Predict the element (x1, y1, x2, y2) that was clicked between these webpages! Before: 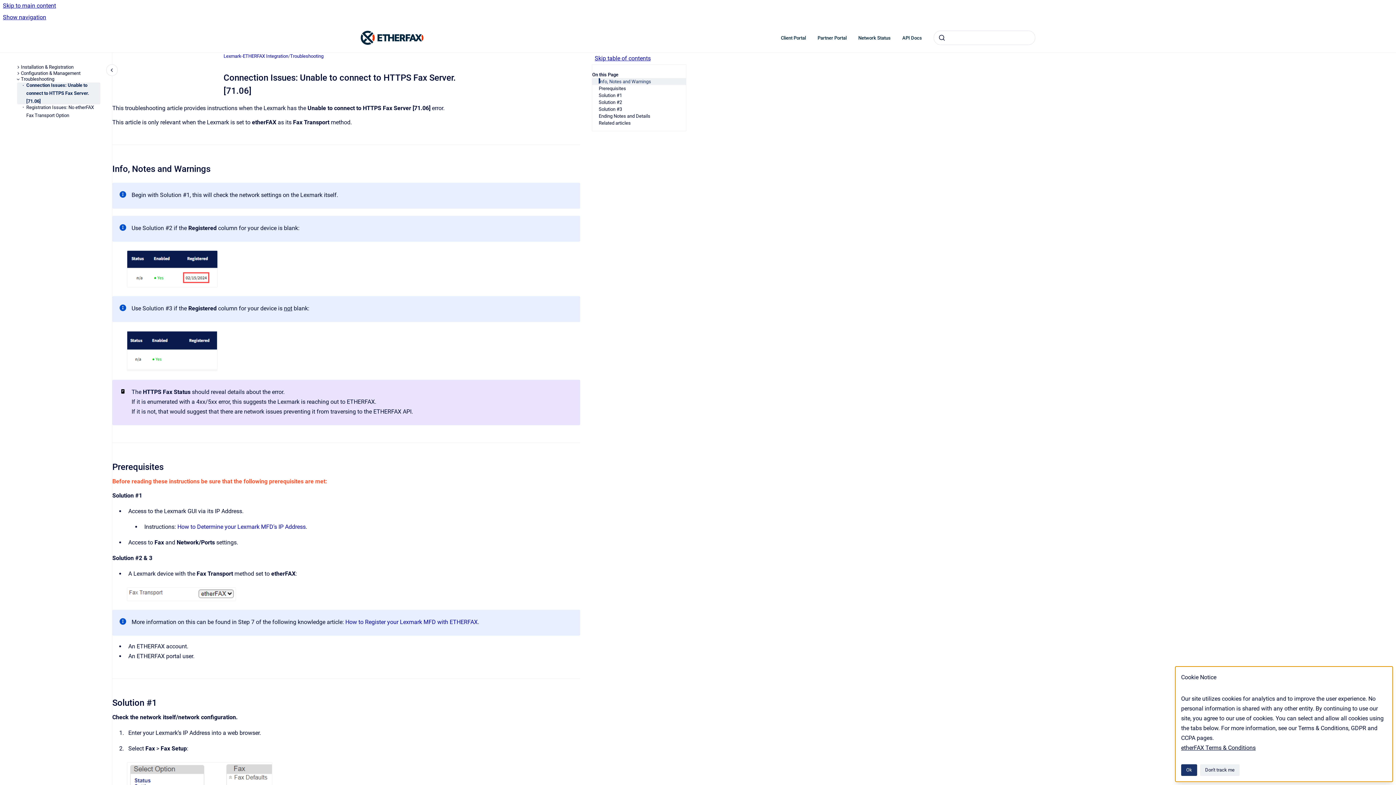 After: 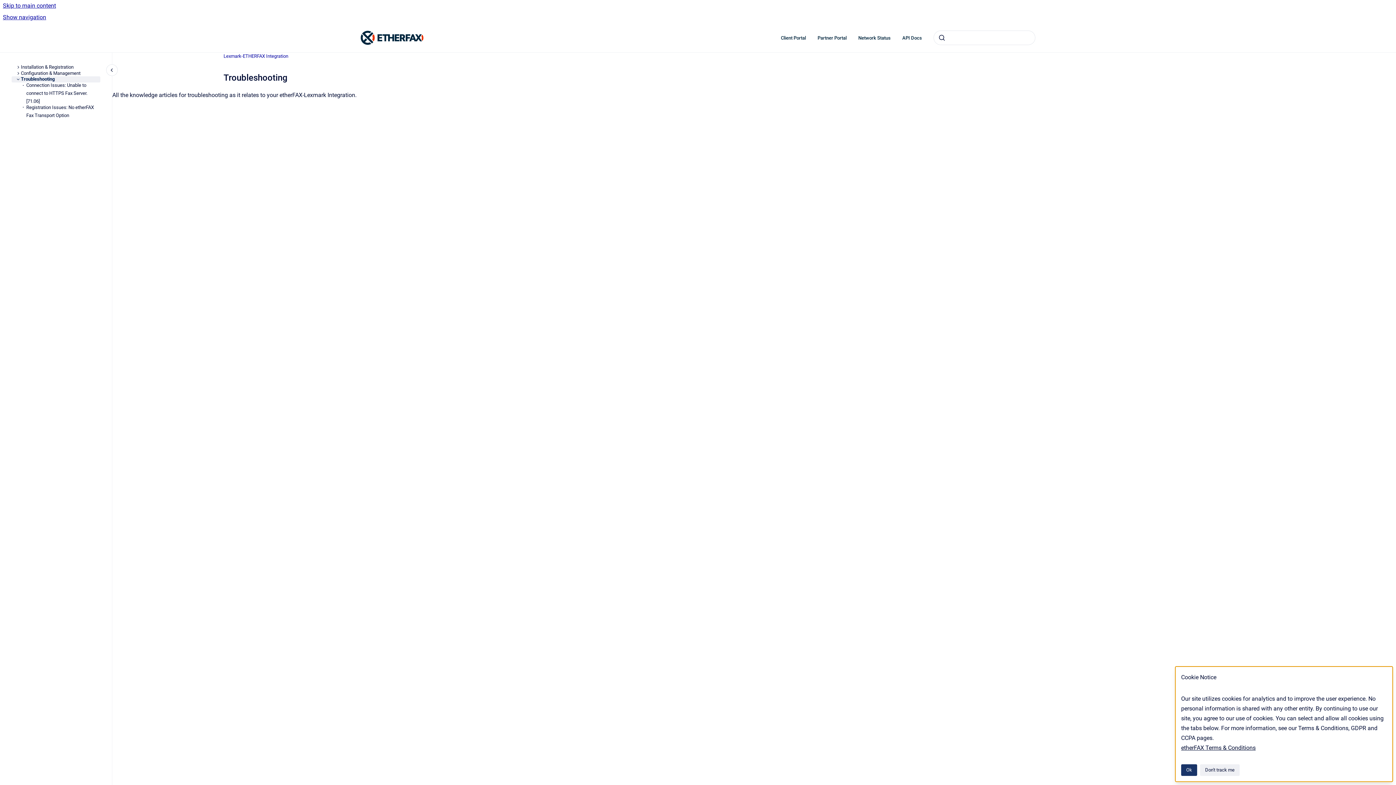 Action: bbox: (290, 52, 323, 59) label: Troubleshooting